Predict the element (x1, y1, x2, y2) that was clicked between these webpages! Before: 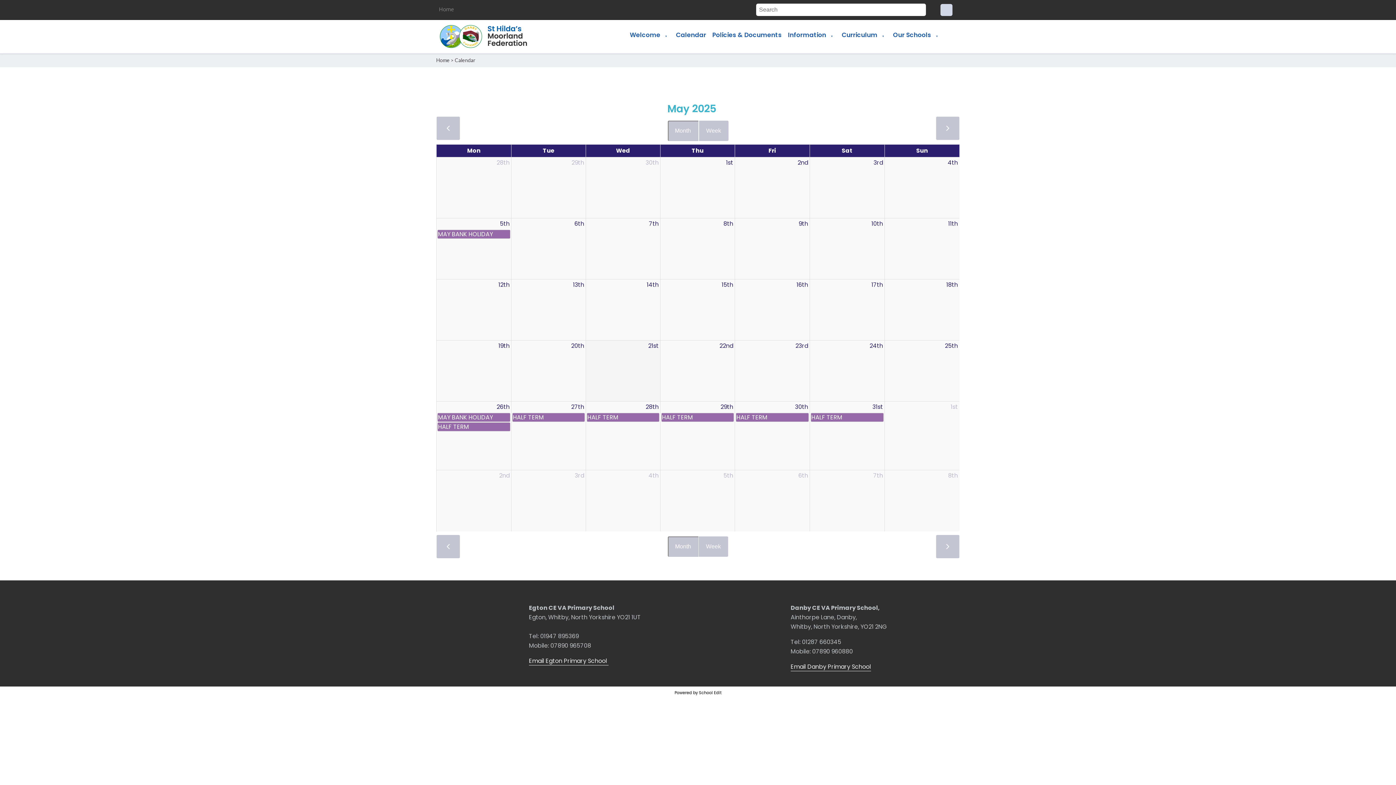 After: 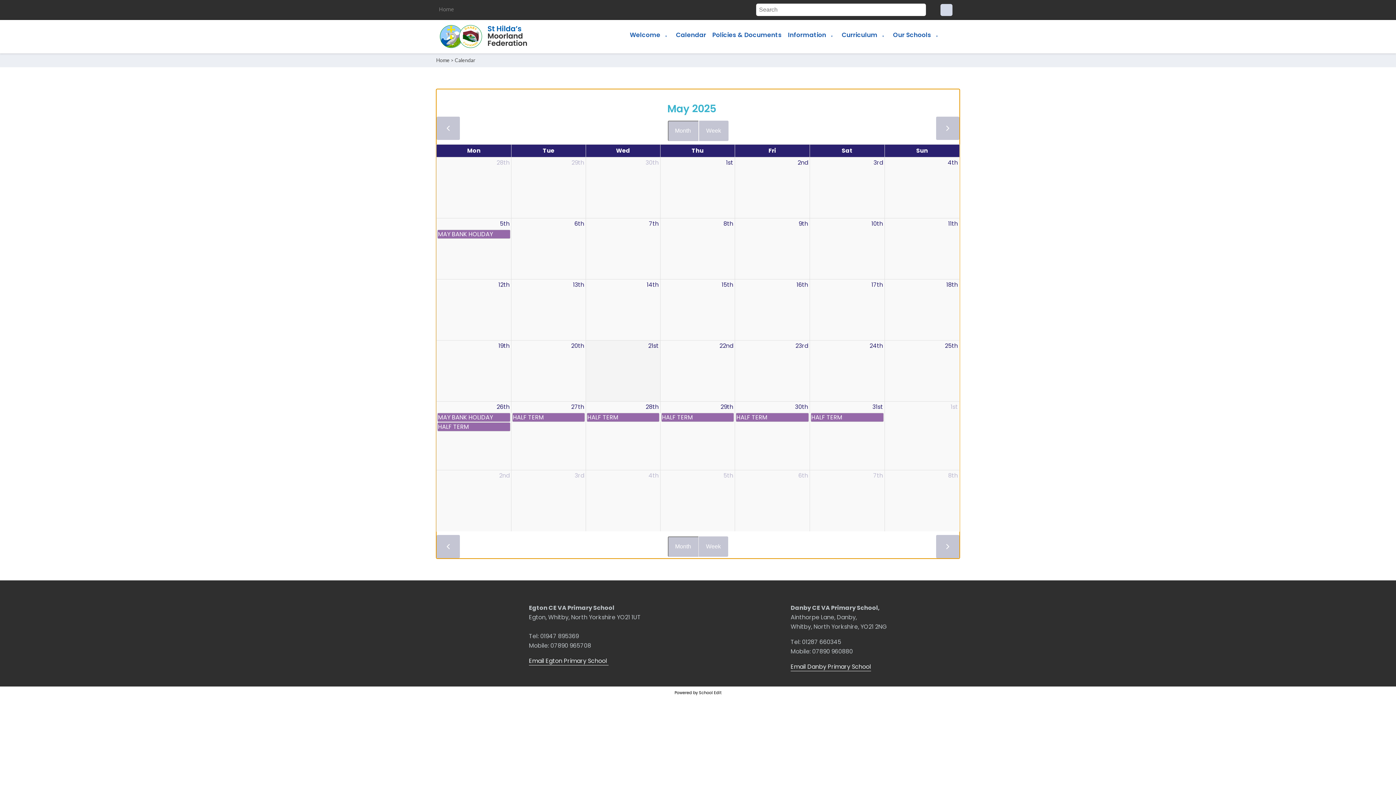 Action: label: May 5, 2025 bbox: (498, 218, 511, 229)